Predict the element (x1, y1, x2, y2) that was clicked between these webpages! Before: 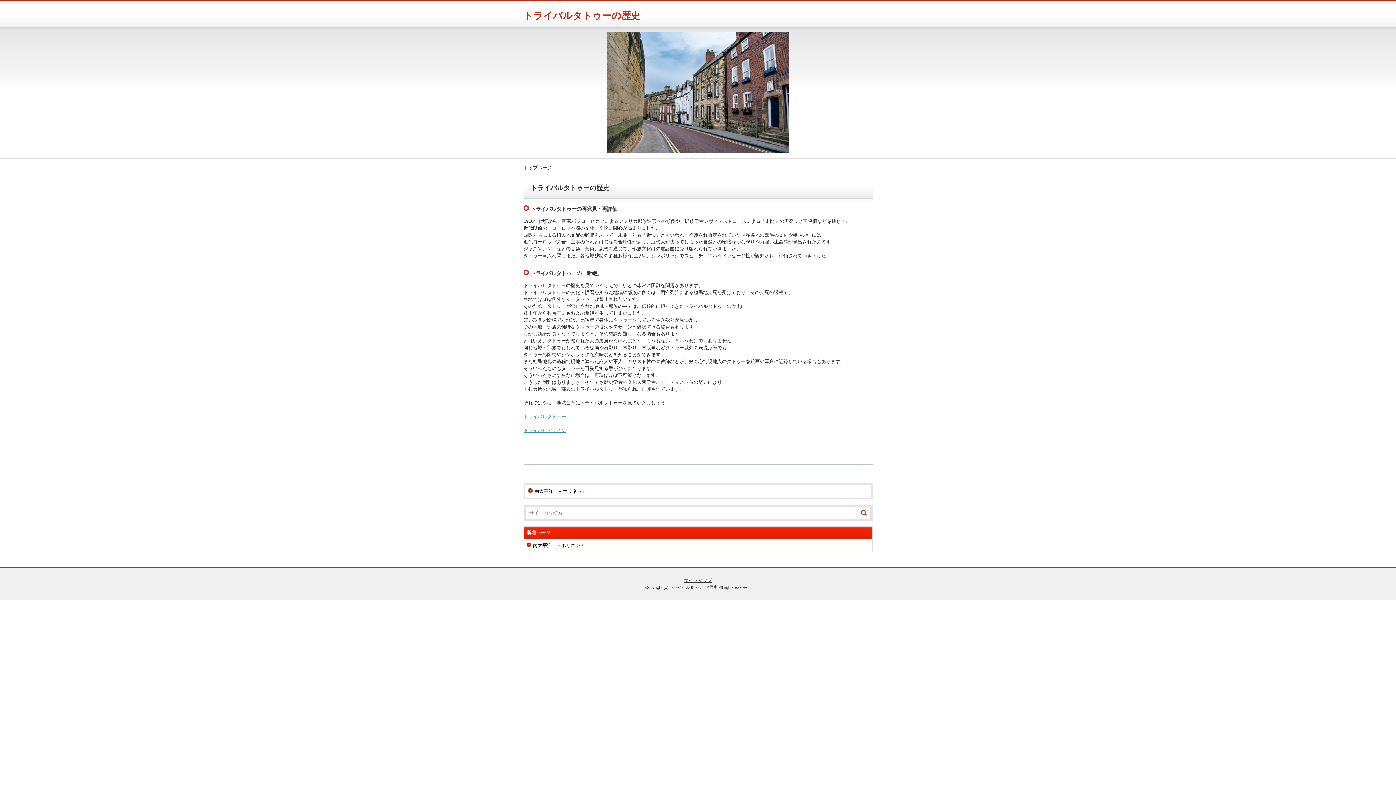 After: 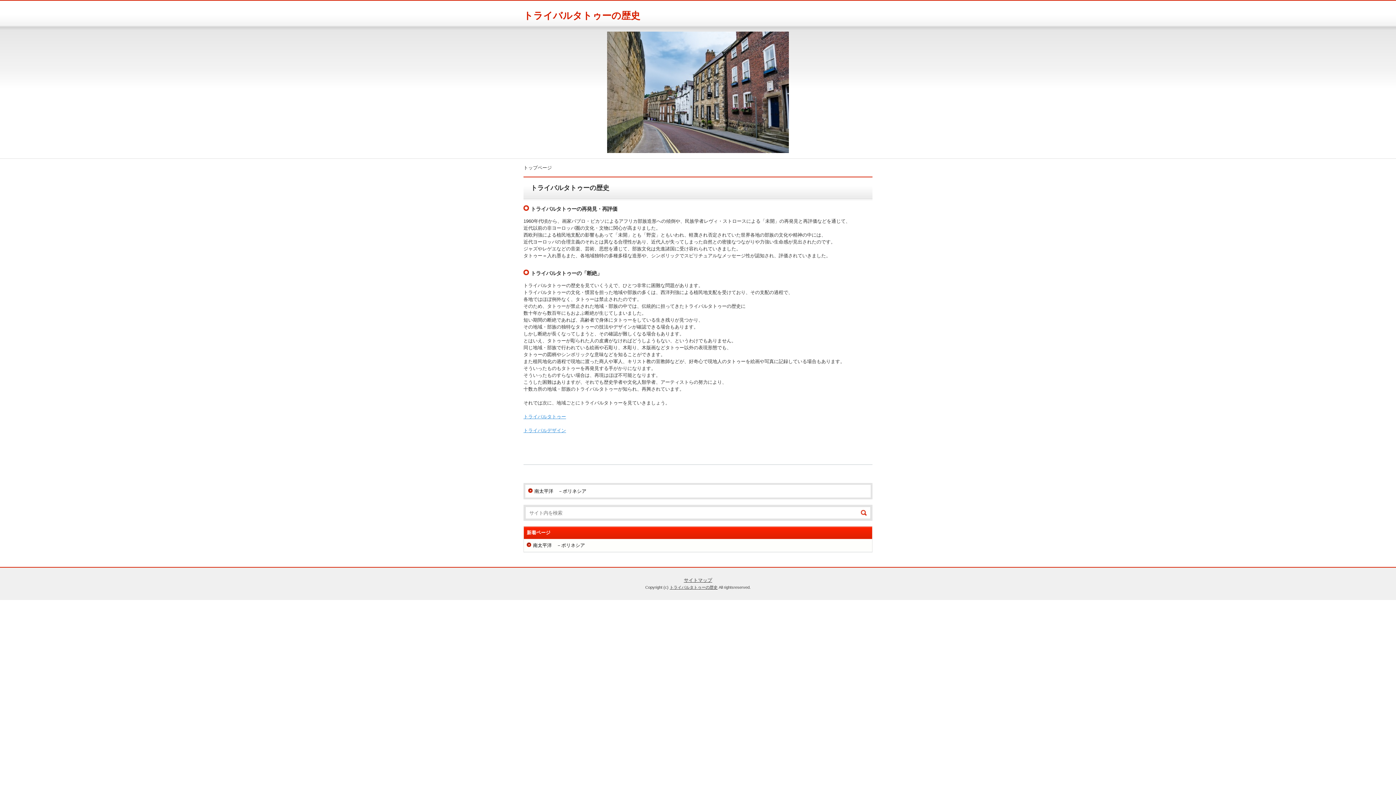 Action: bbox: (669, 585, 717, 589) label: トライバルタトゥーの歴史